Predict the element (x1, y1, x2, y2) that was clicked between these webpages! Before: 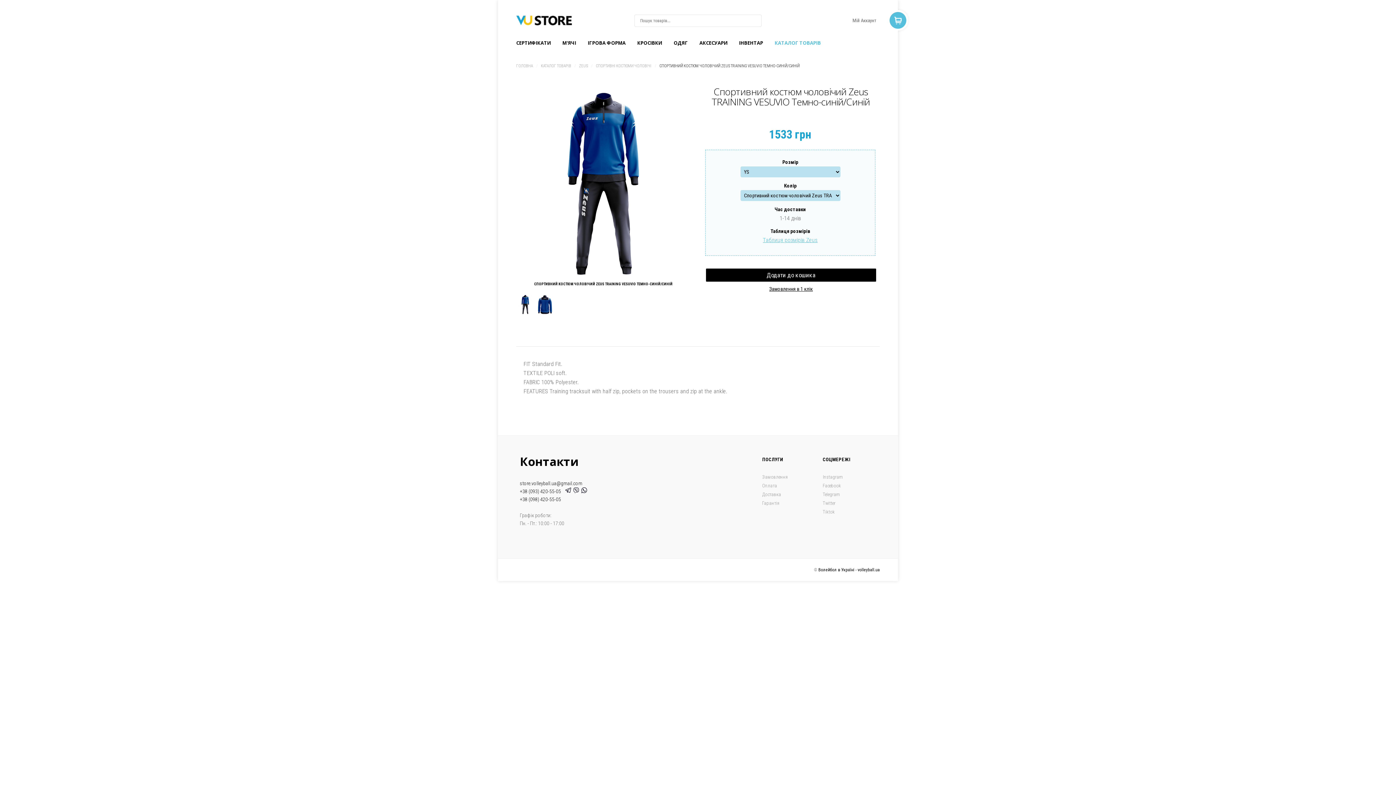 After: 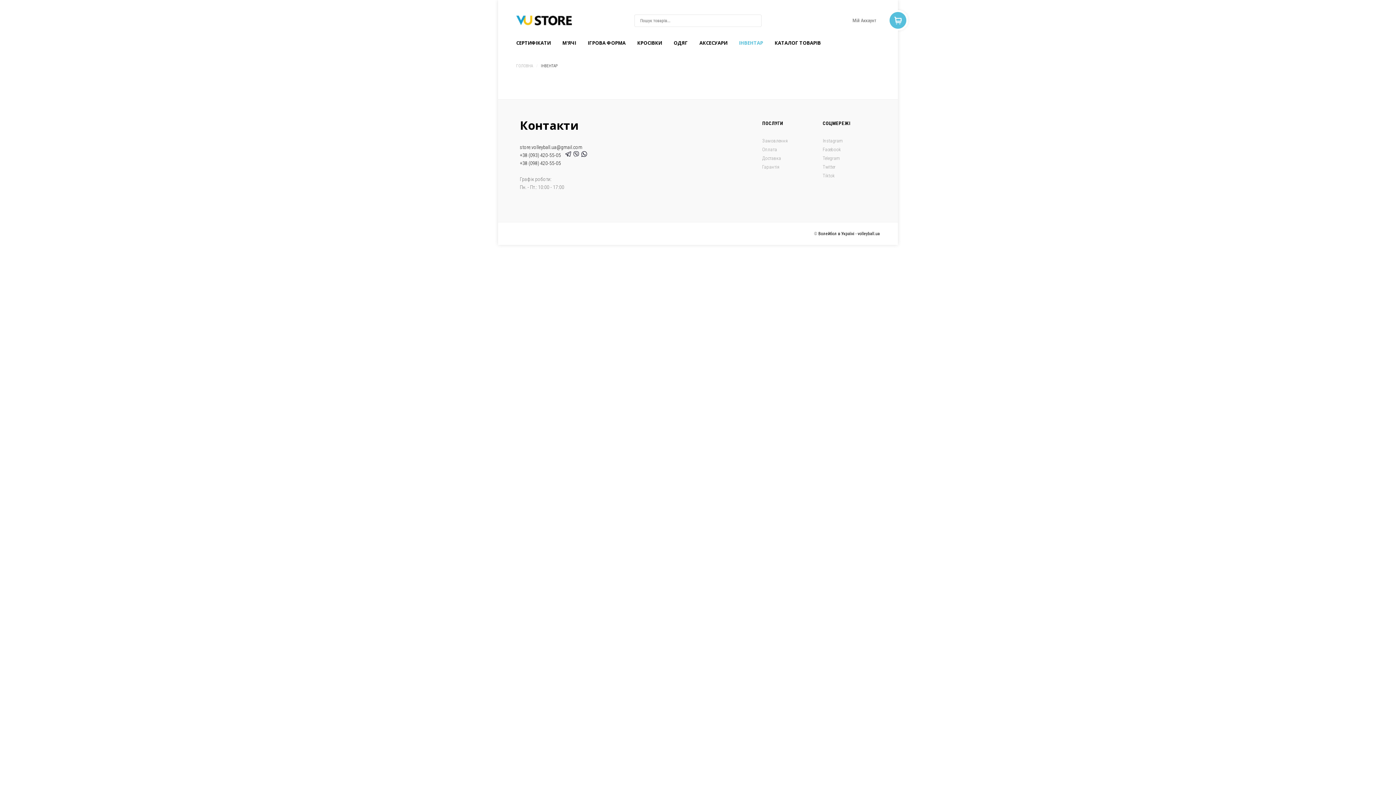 Action: bbox: (733, 36, 769, 49) label: ІНВЕНТАР